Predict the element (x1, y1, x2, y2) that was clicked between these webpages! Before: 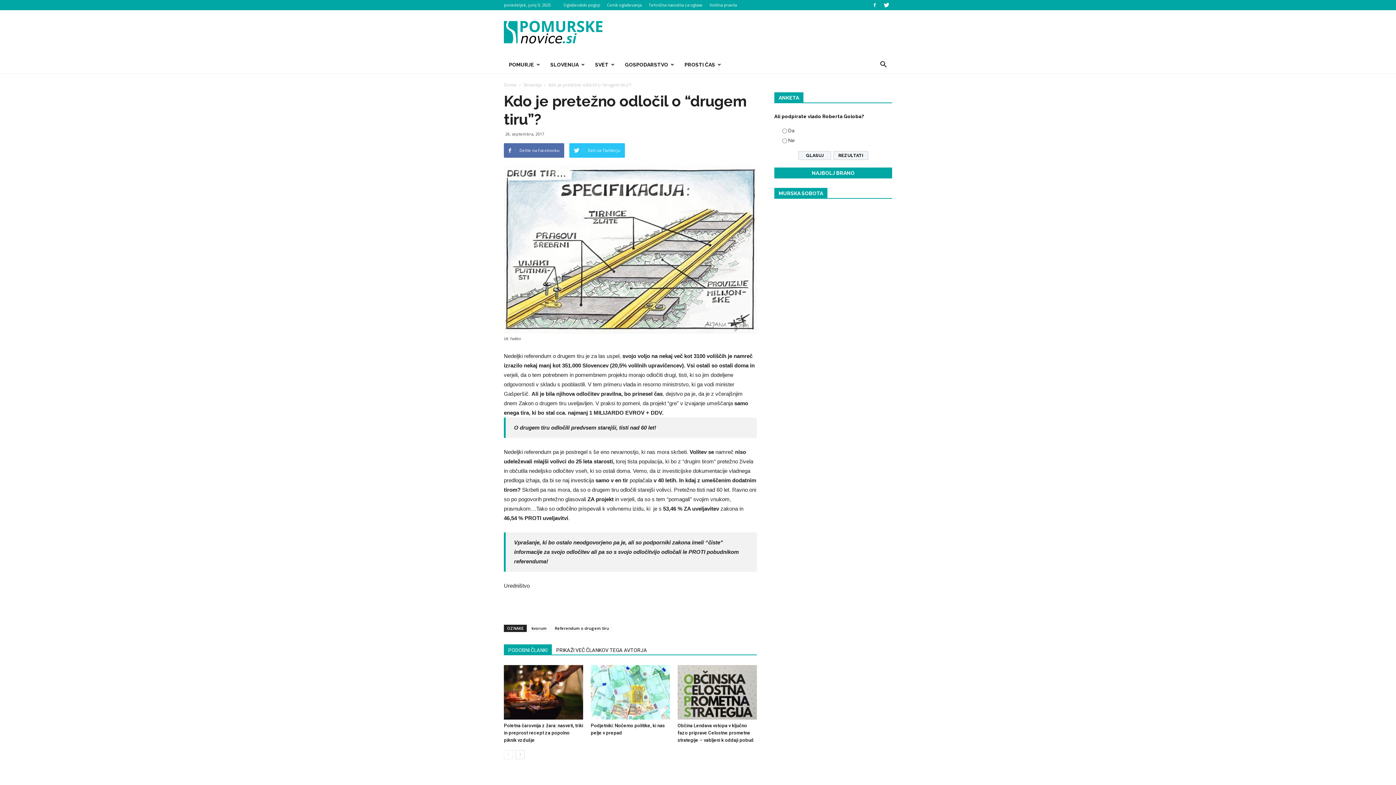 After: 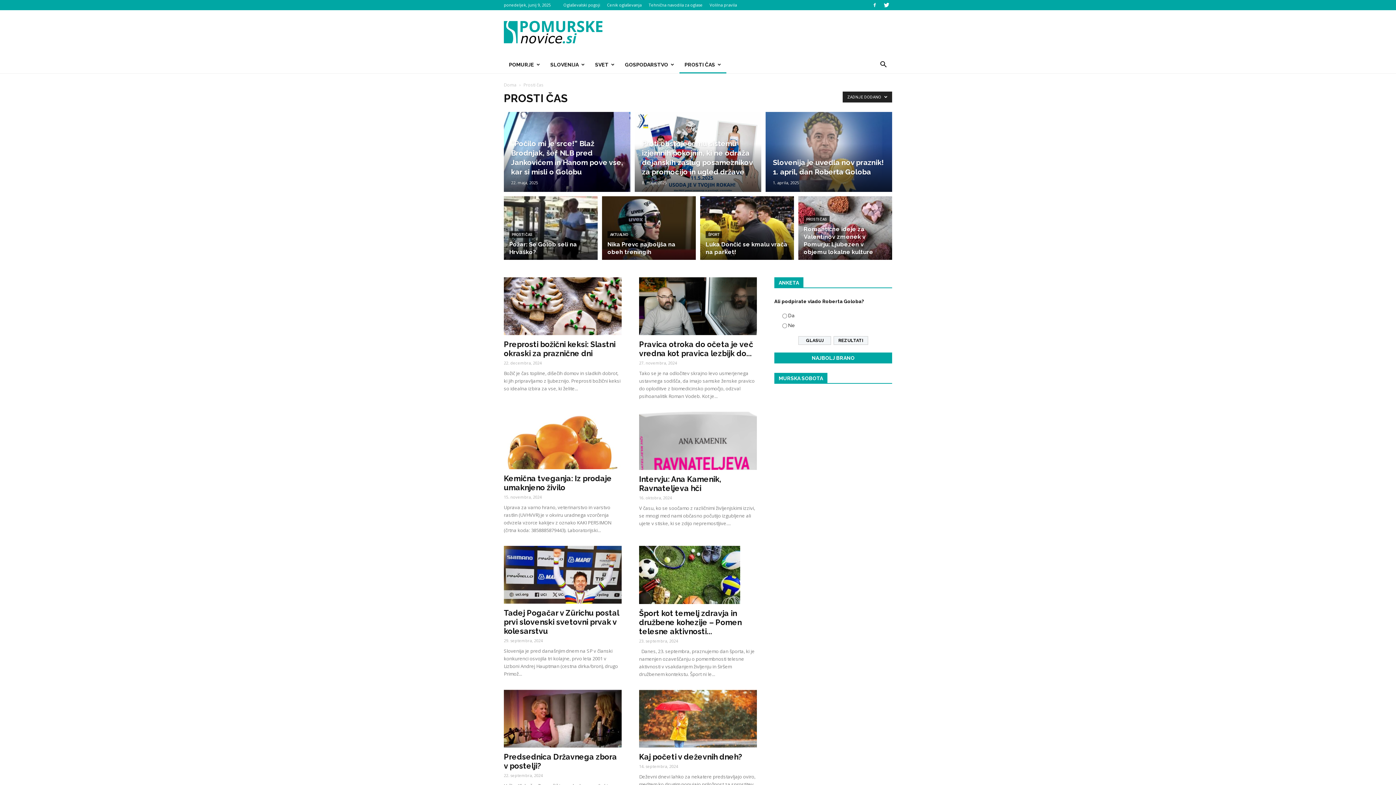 Action: label: PROSTI ČAS bbox: (679, 56, 726, 73)